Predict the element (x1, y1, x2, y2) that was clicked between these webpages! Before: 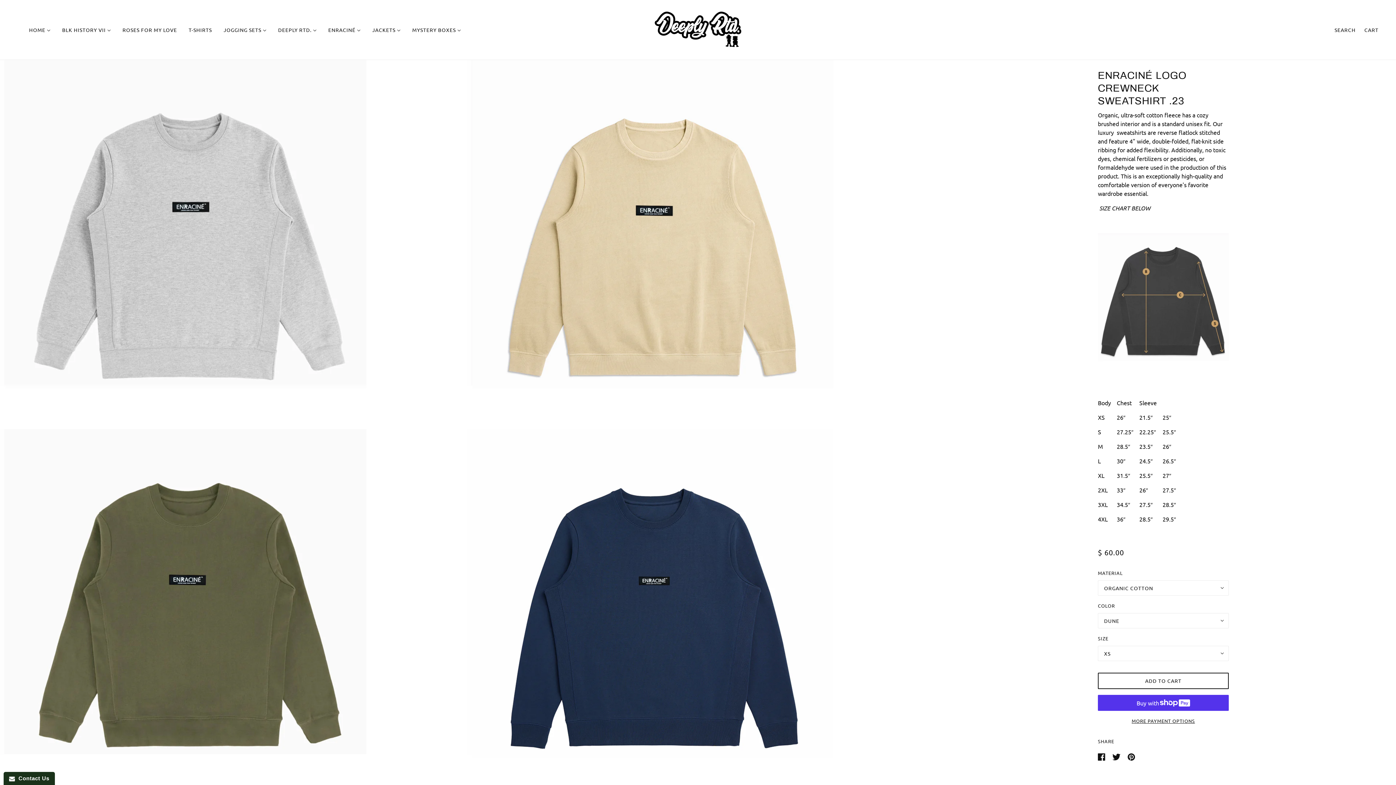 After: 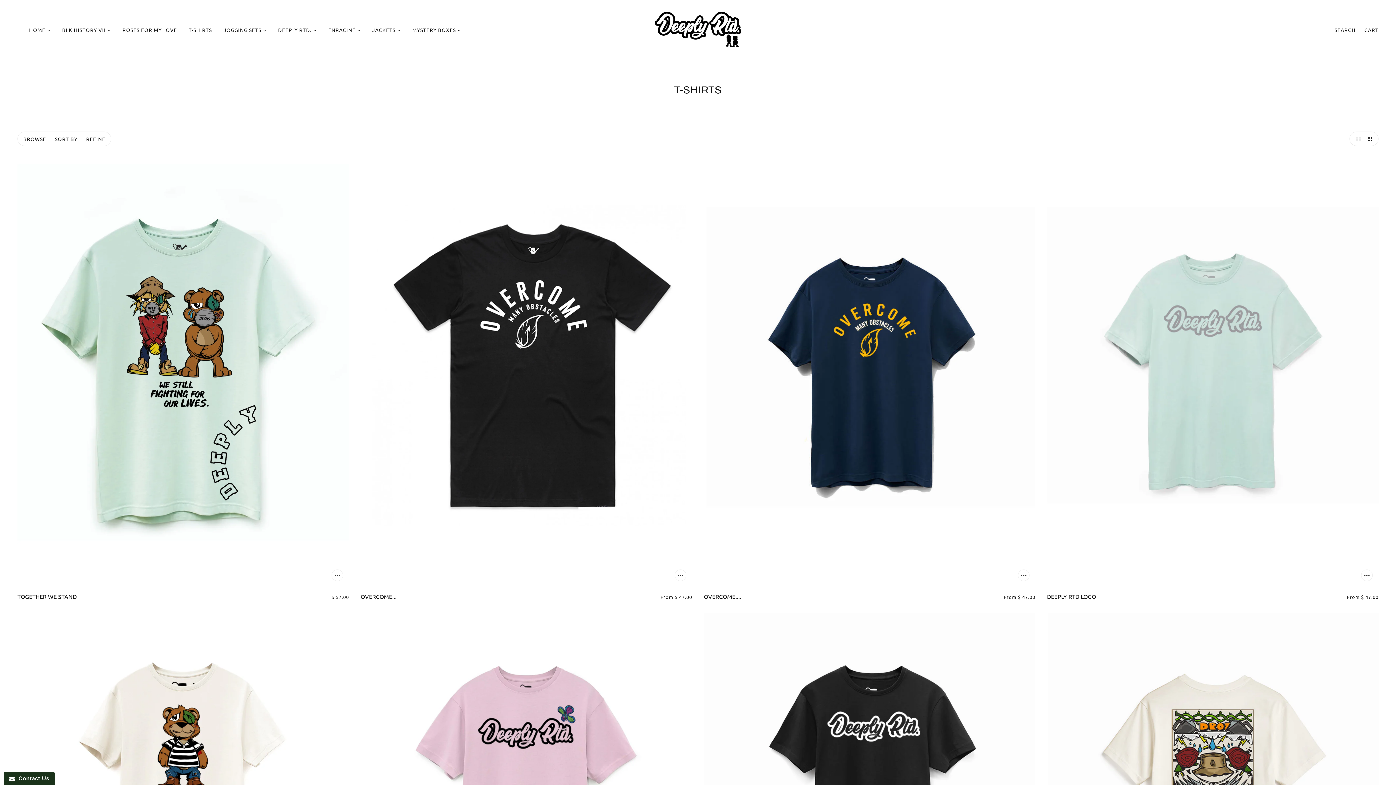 Action: label: T-SHIRTS bbox: (182, 21, 217, 38)